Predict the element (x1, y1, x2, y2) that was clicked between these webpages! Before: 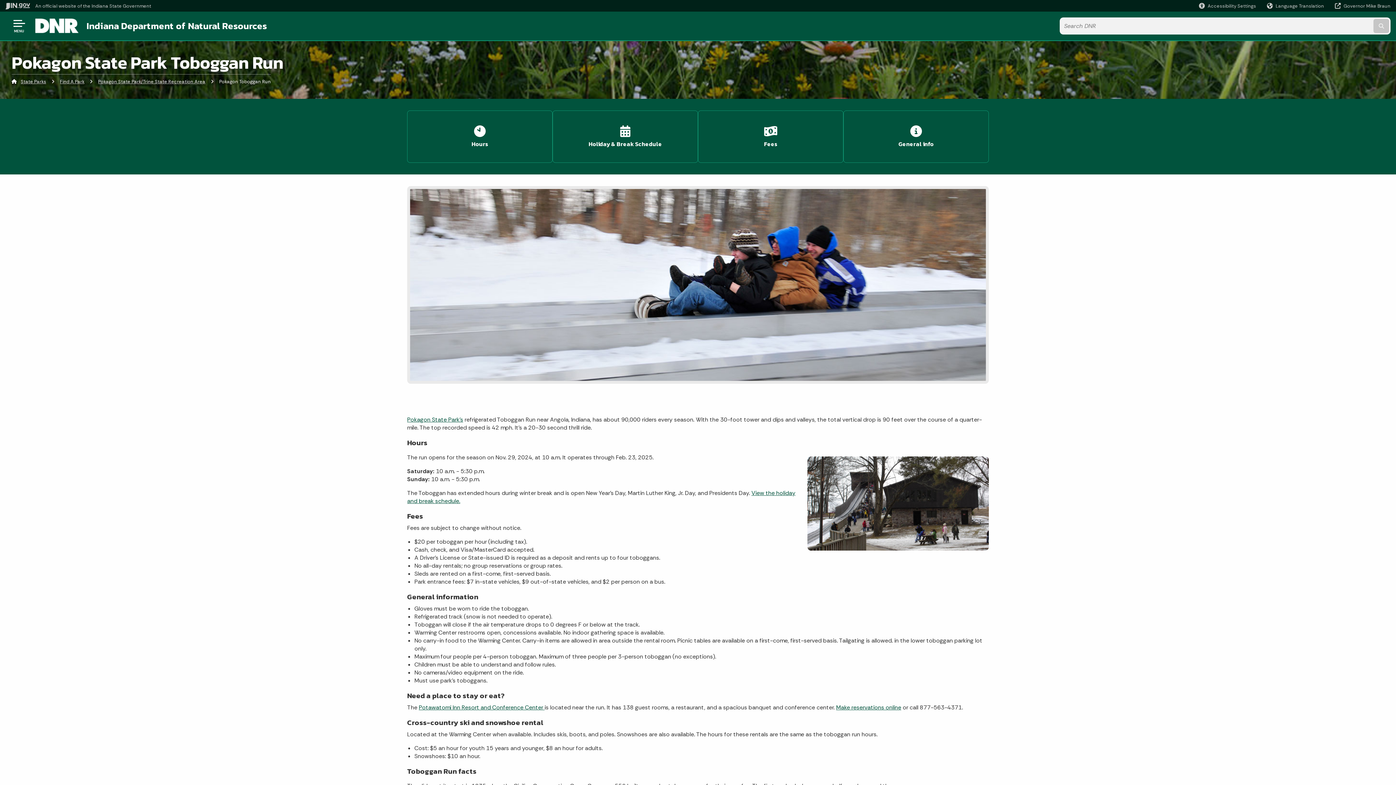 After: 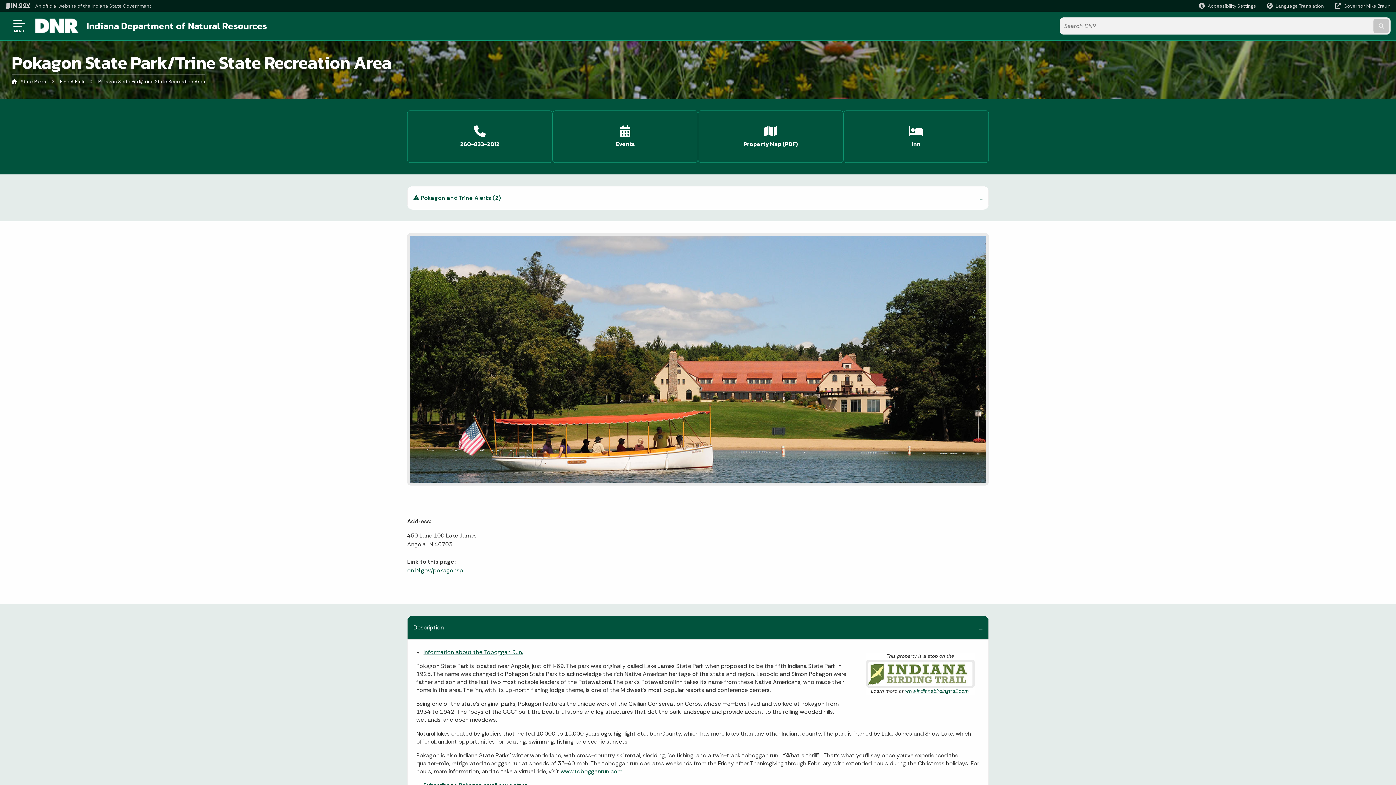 Action: bbox: (407, 416, 463, 423) label: Pokagon State Park's